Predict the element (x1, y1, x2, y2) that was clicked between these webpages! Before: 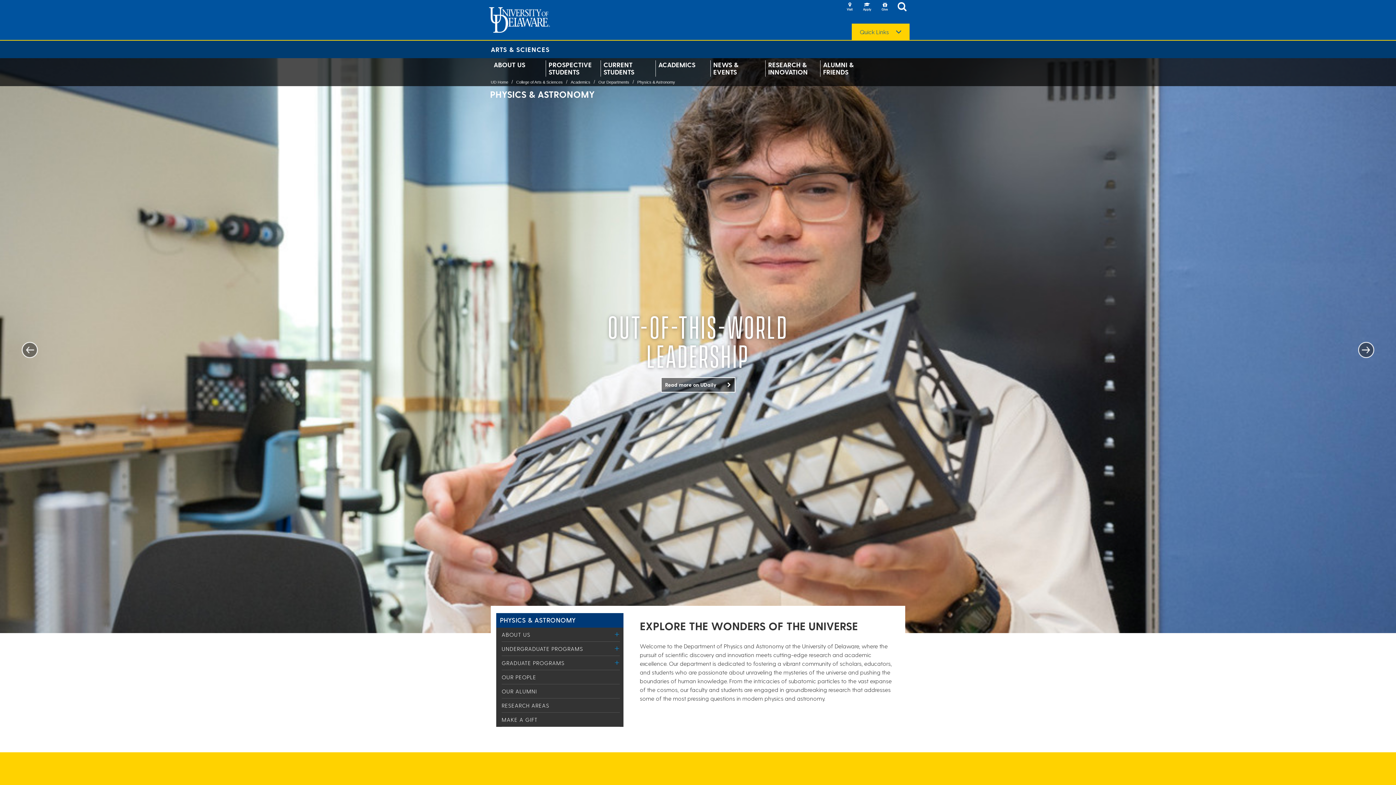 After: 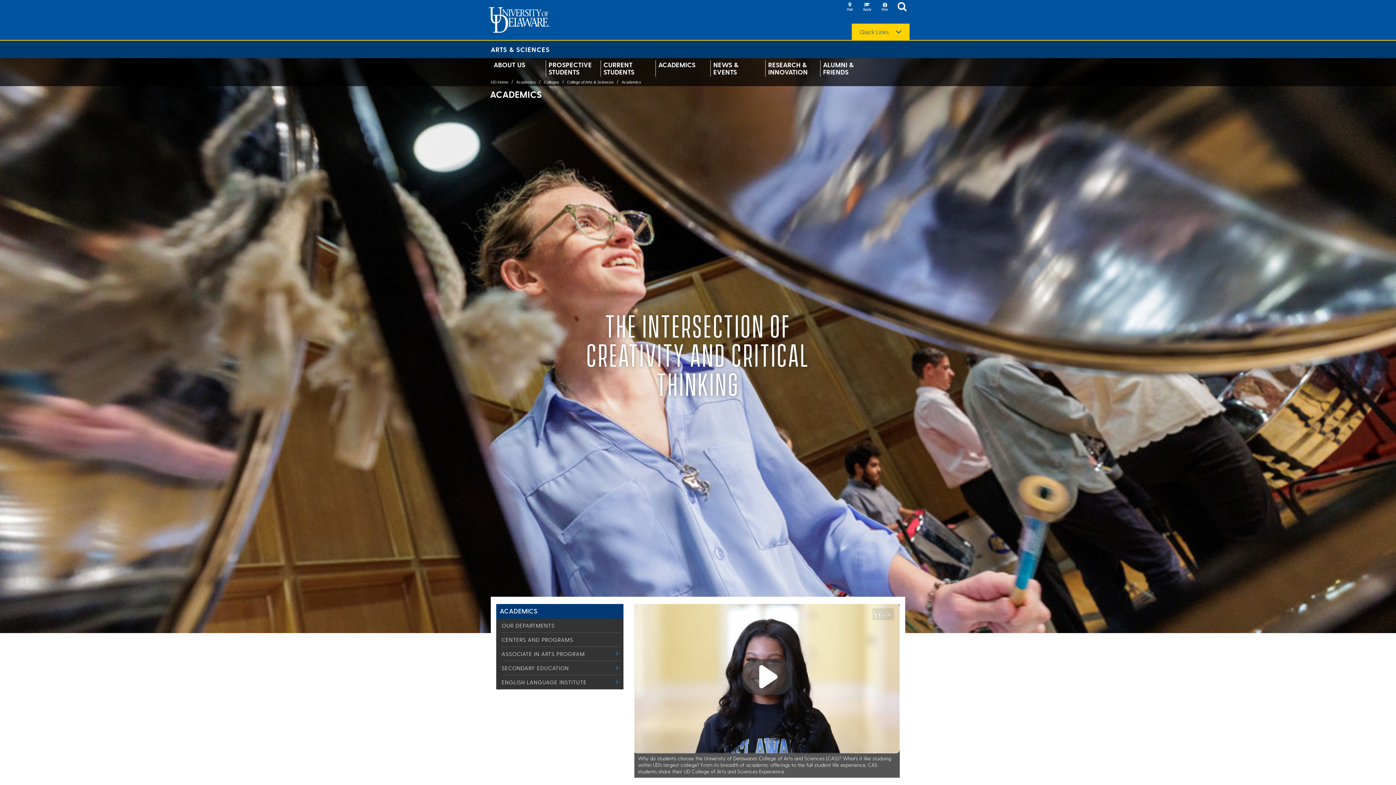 Action: bbox: (570, 80, 590, 84) label: Academics